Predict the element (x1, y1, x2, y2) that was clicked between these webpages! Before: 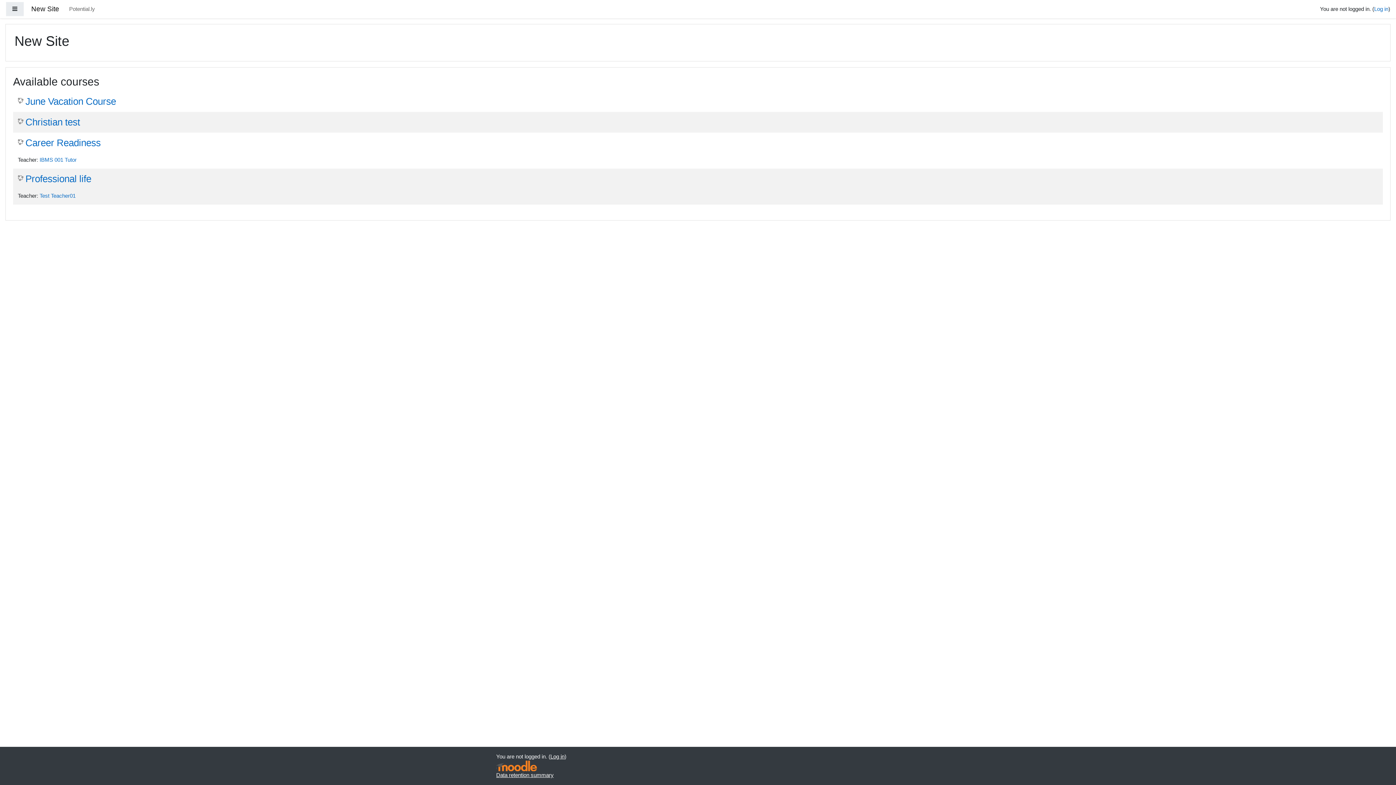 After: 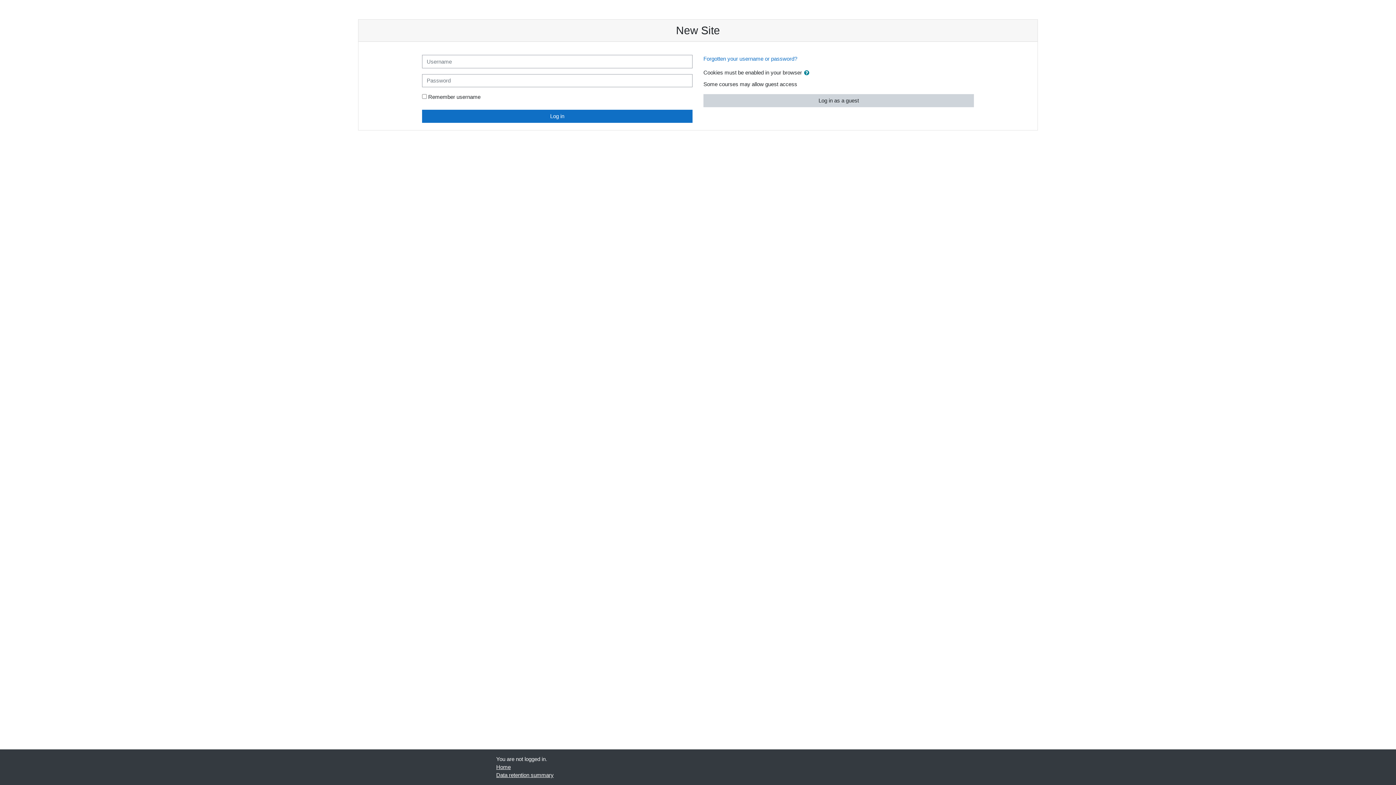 Action: label: Career Readiness bbox: (17, 137, 100, 148)